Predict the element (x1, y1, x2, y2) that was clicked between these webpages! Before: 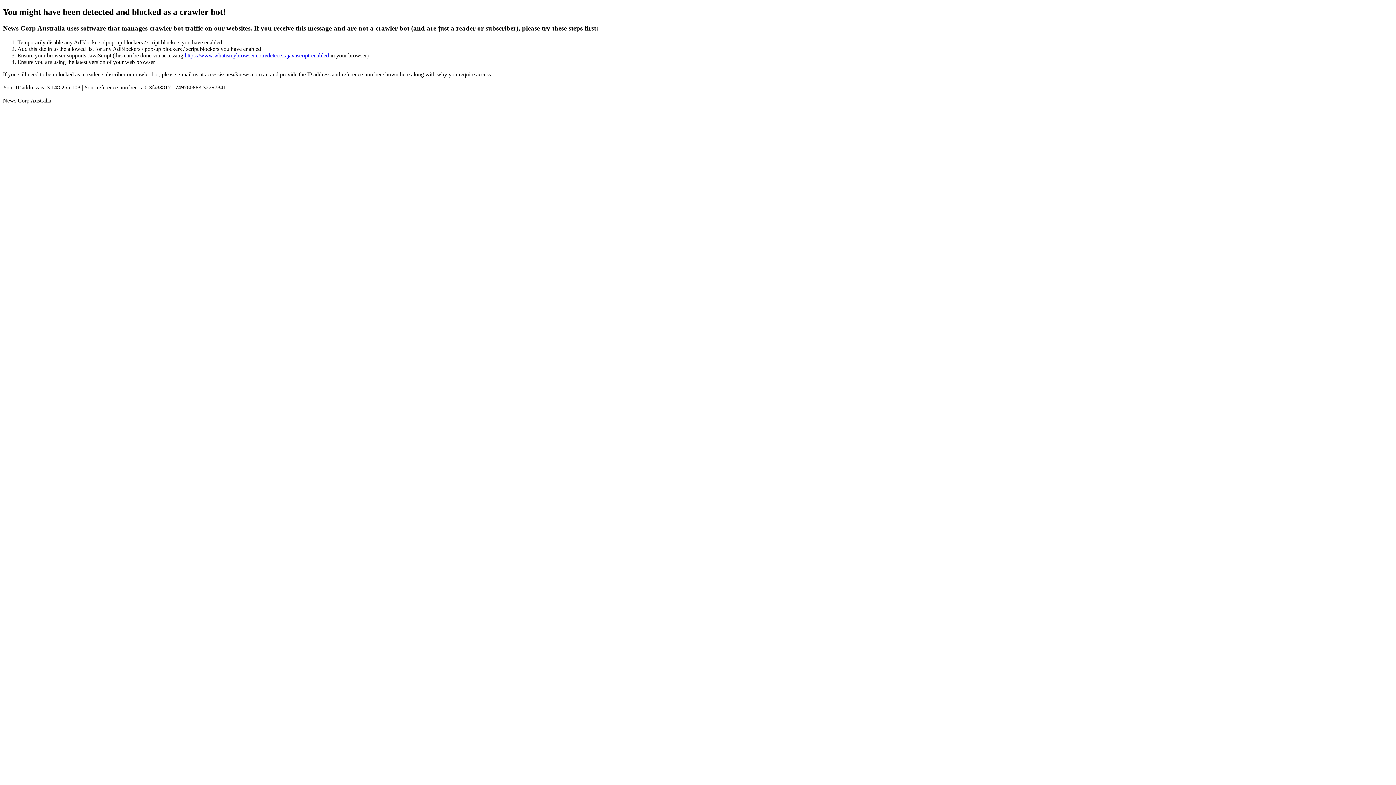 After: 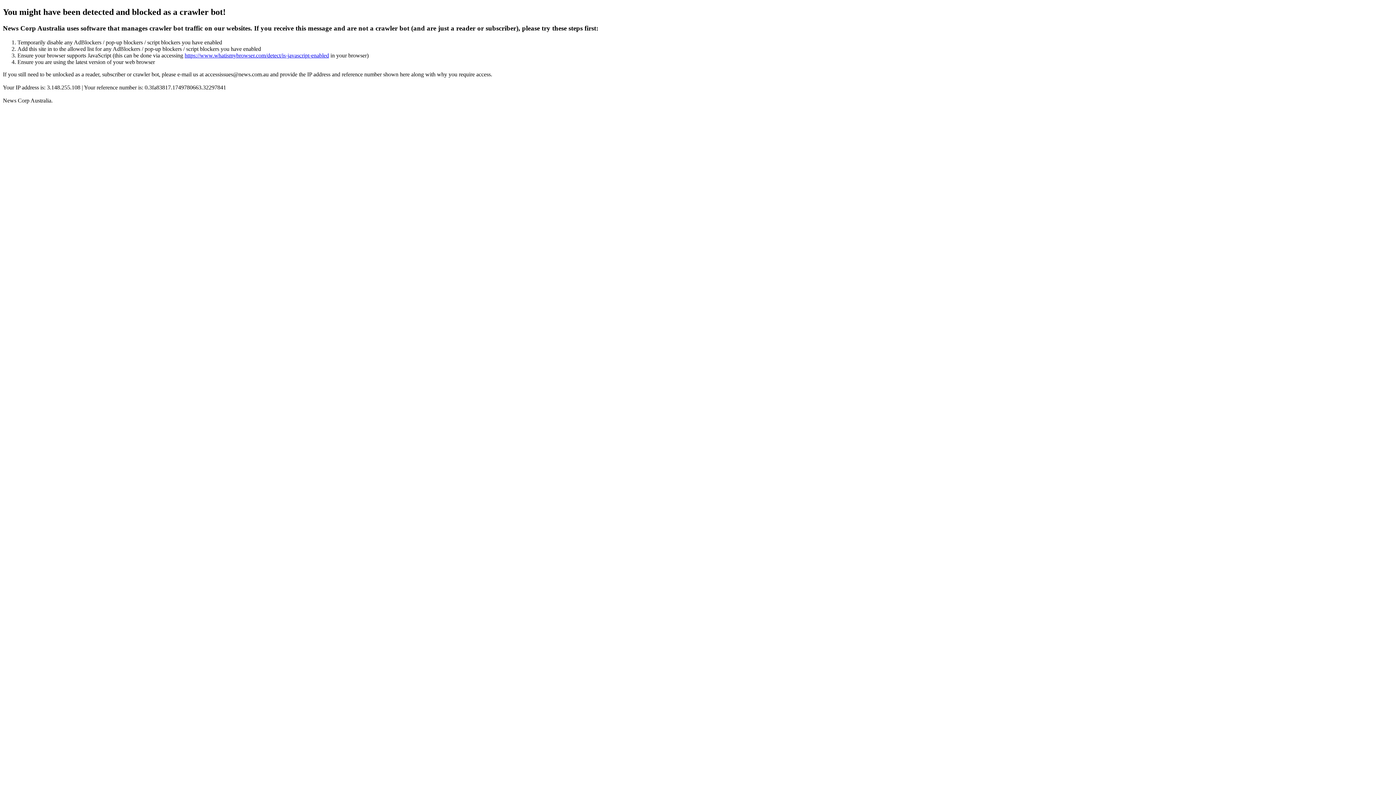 Action: label: https://www.whatismybrowser.com/detect/is-javascript-enabled bbox: (184, 52, 329, 58)